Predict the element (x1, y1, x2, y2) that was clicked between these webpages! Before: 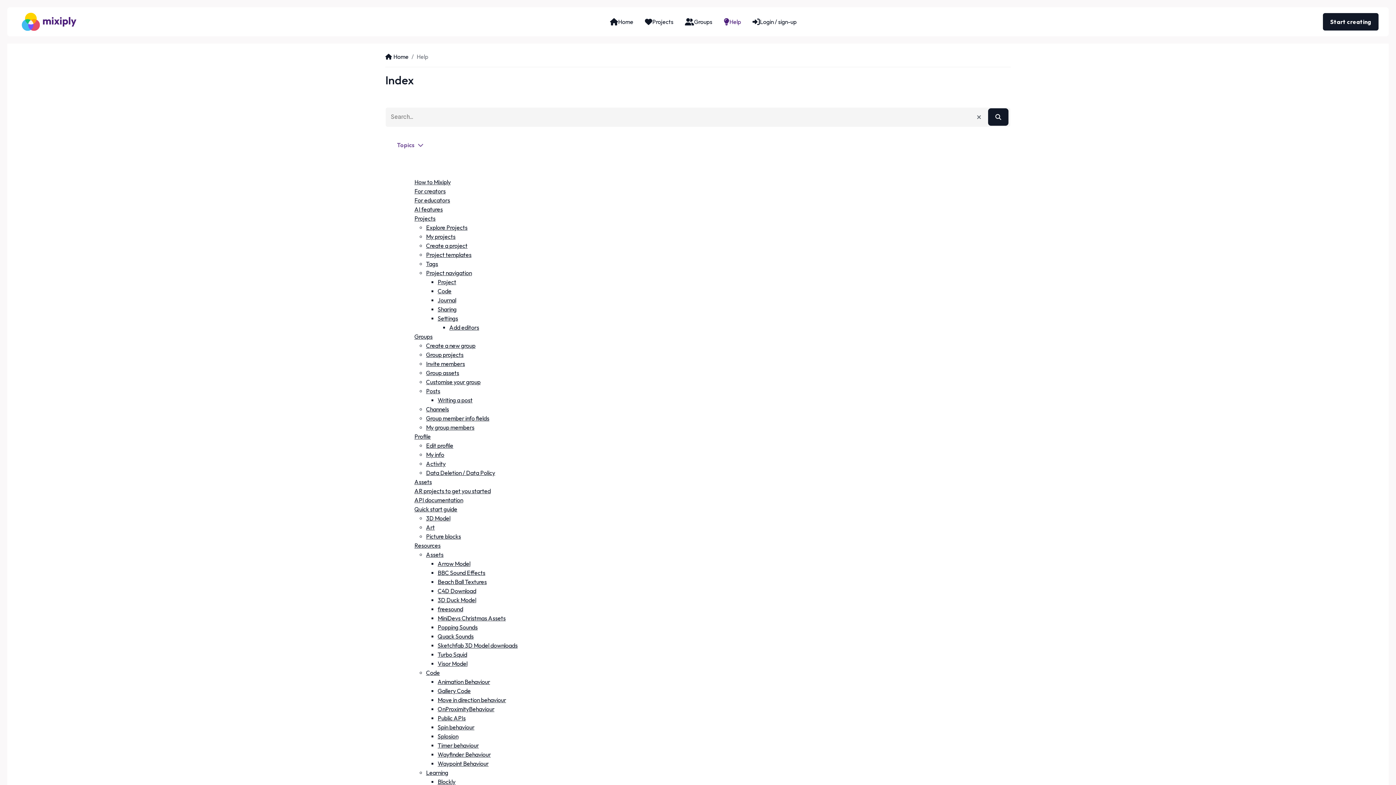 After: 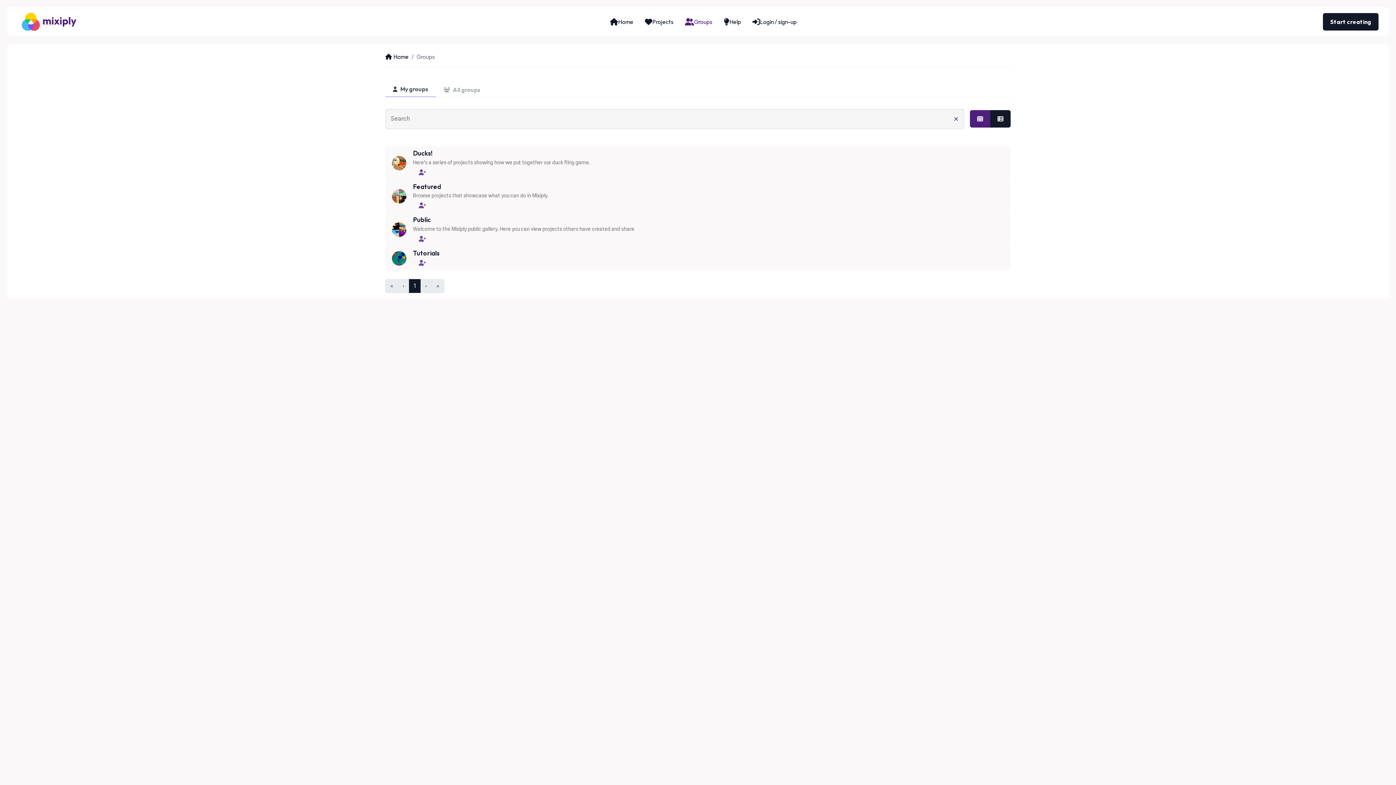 Action: bbox: (679, 11, 718, 32) label: Groups